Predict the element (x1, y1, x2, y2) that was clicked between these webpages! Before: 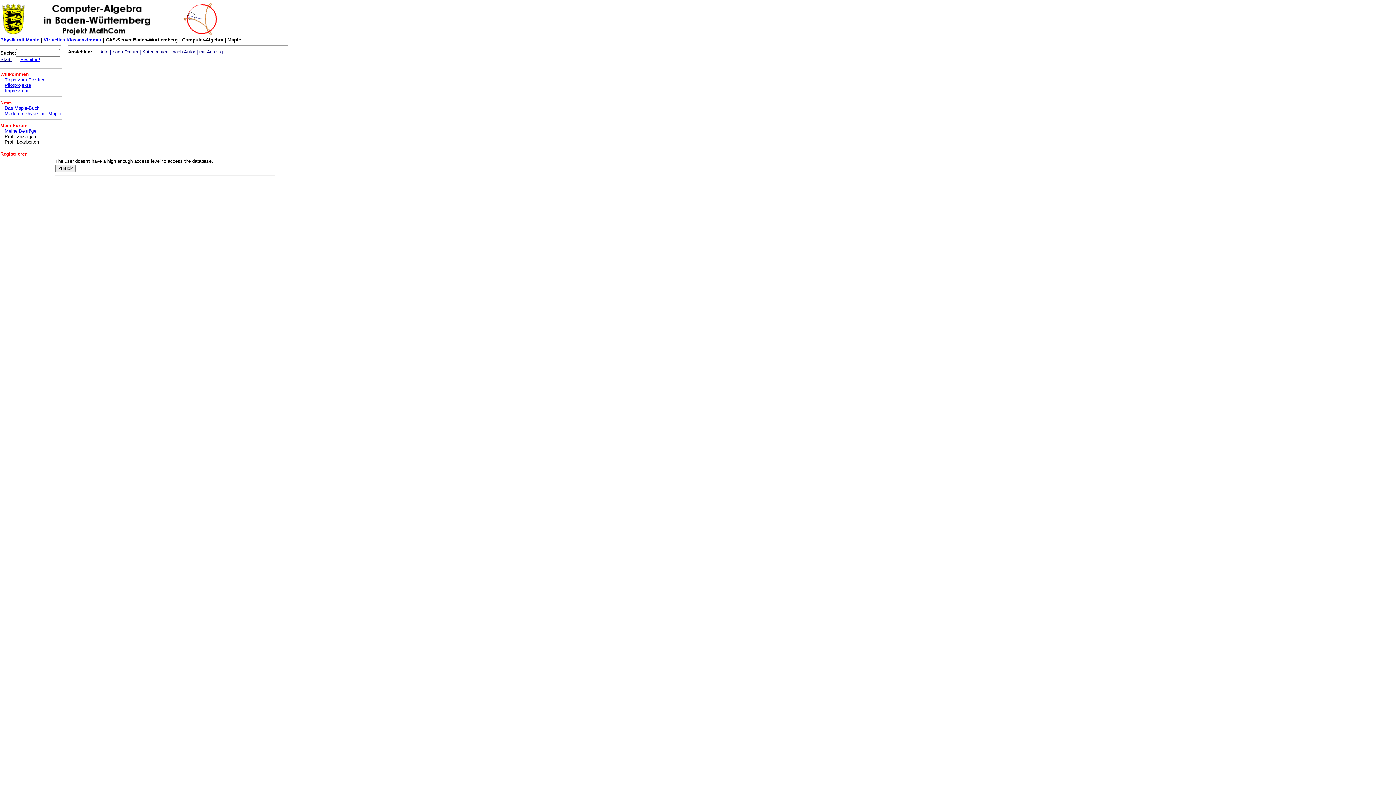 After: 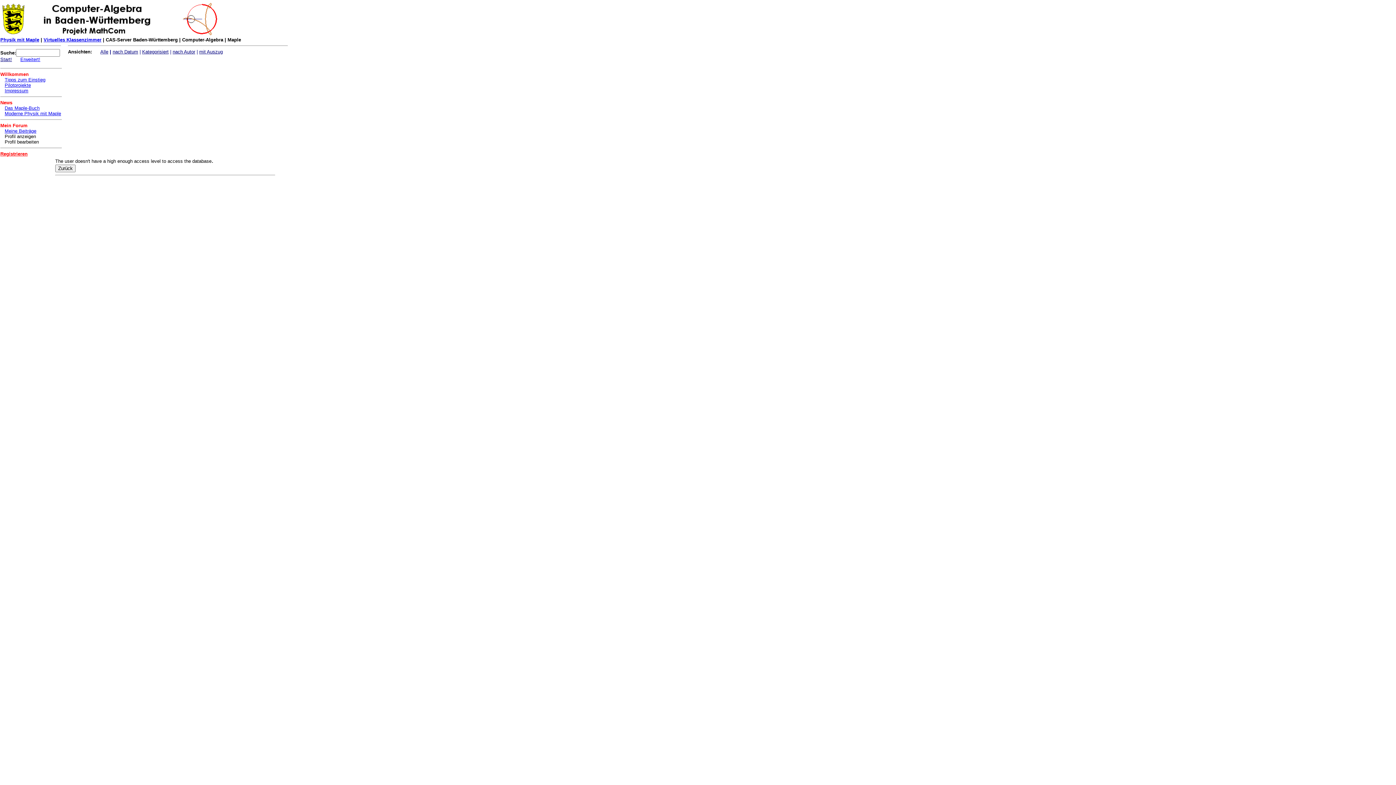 Action: label: Profil anzeigen bbox: (4, 133, 36, 139)